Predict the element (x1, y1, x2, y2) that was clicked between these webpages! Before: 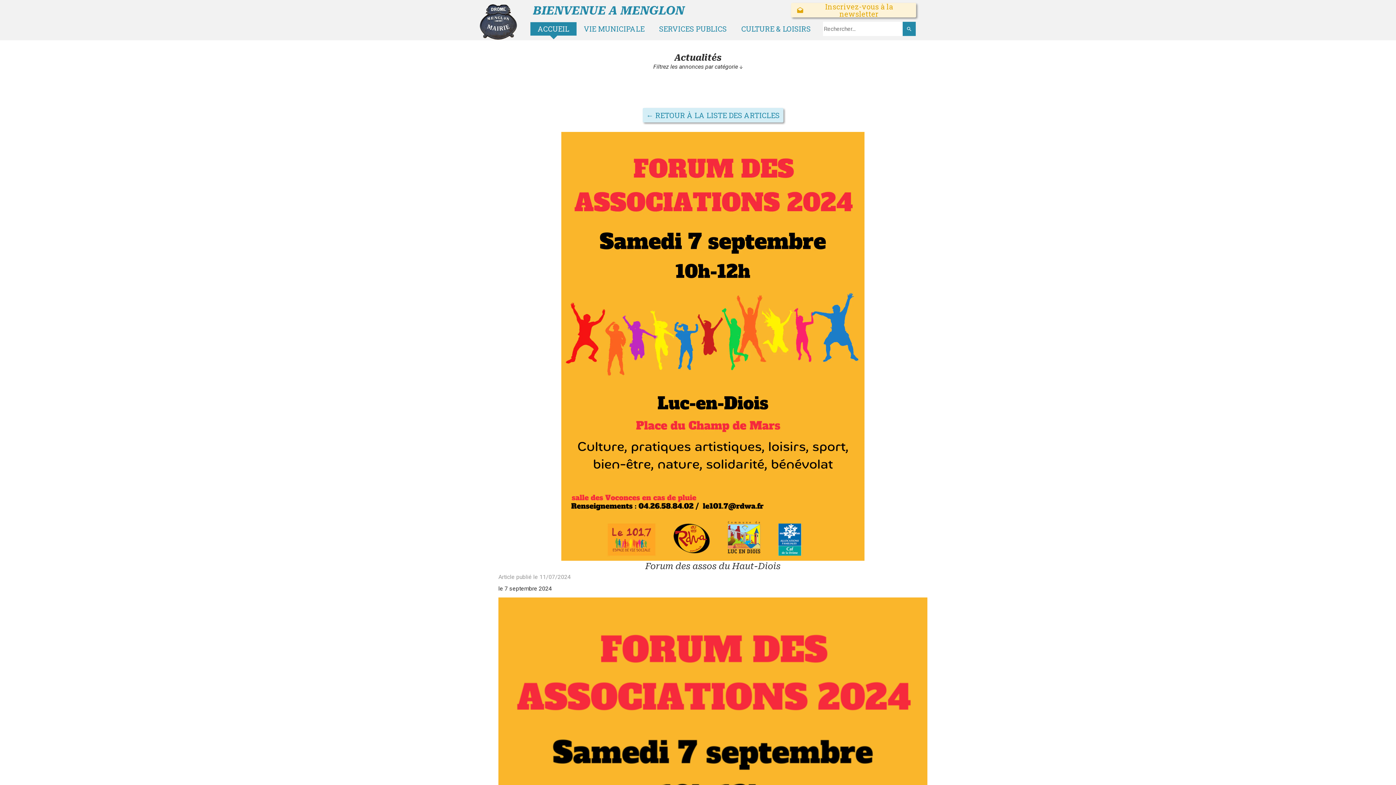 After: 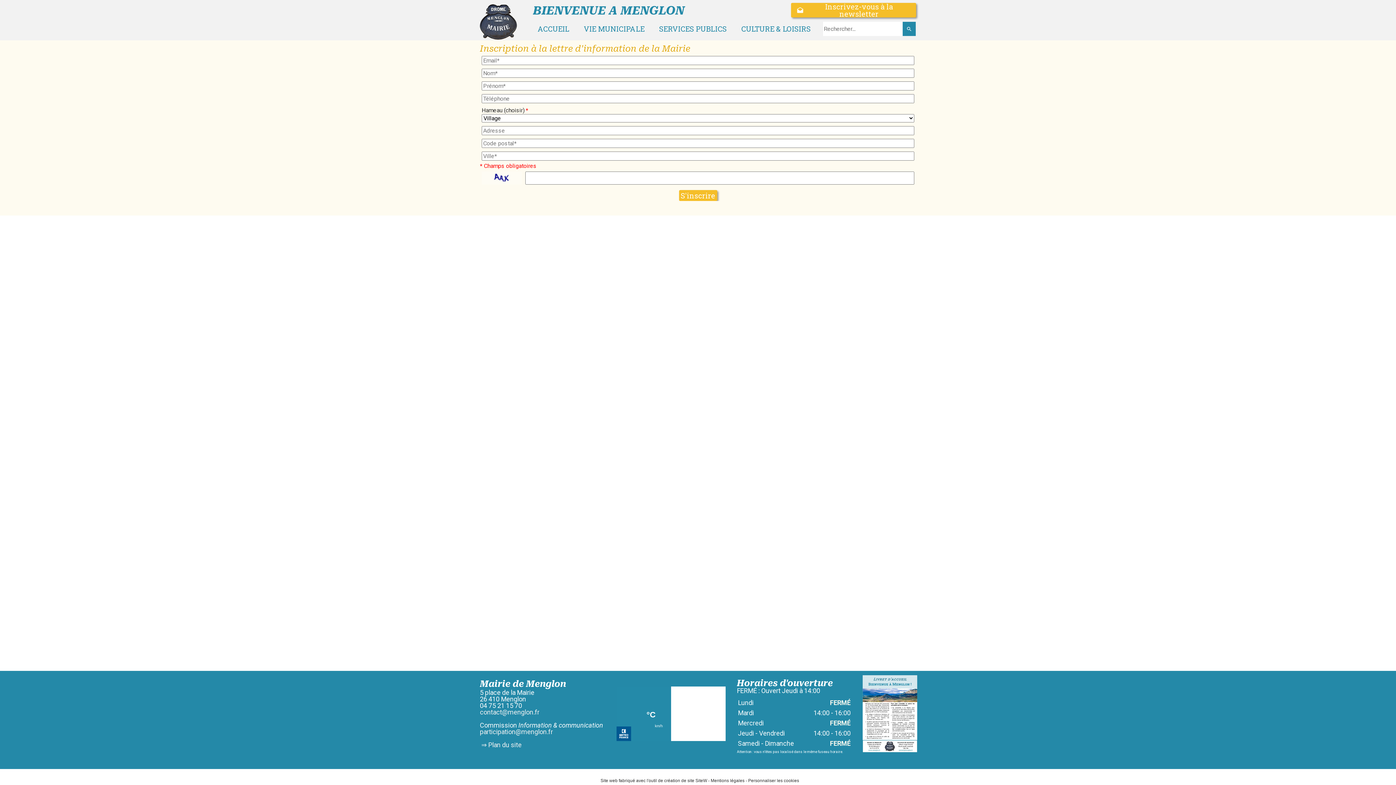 Action: label: drafts
Inscrivez-vous à la newsletter bbox: (791, 2, 916, 17)